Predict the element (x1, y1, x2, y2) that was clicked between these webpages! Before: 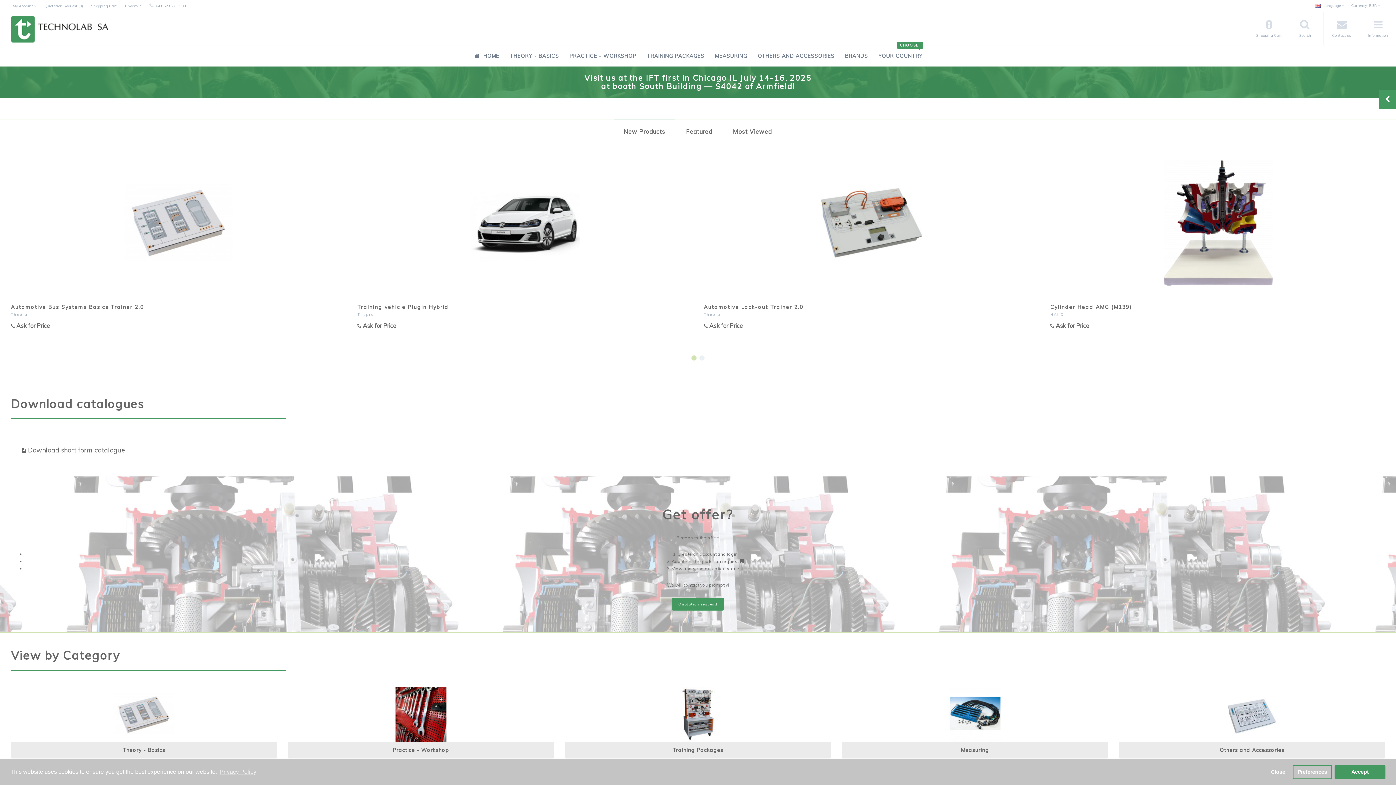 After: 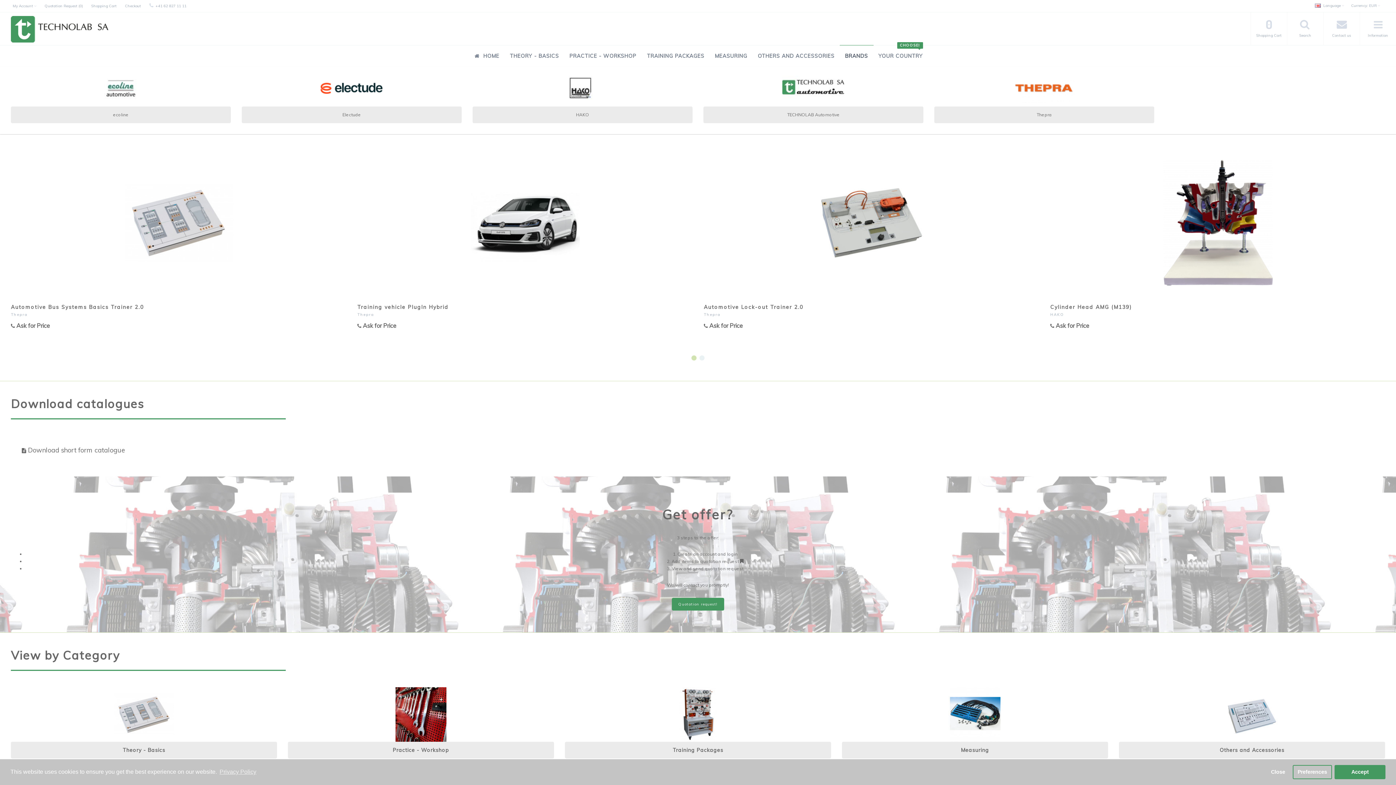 Action: label: BRANDS bbox: (839, 45, 873, 66)